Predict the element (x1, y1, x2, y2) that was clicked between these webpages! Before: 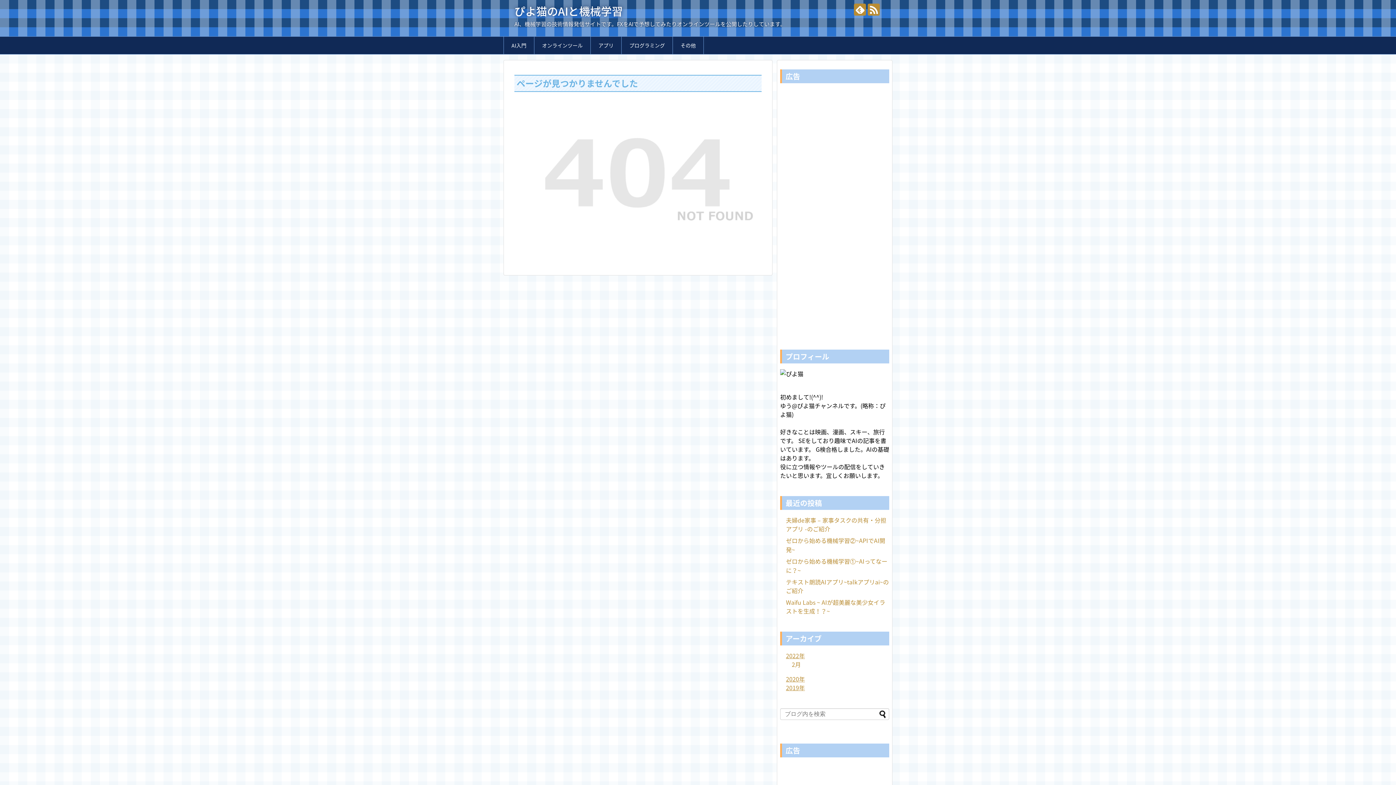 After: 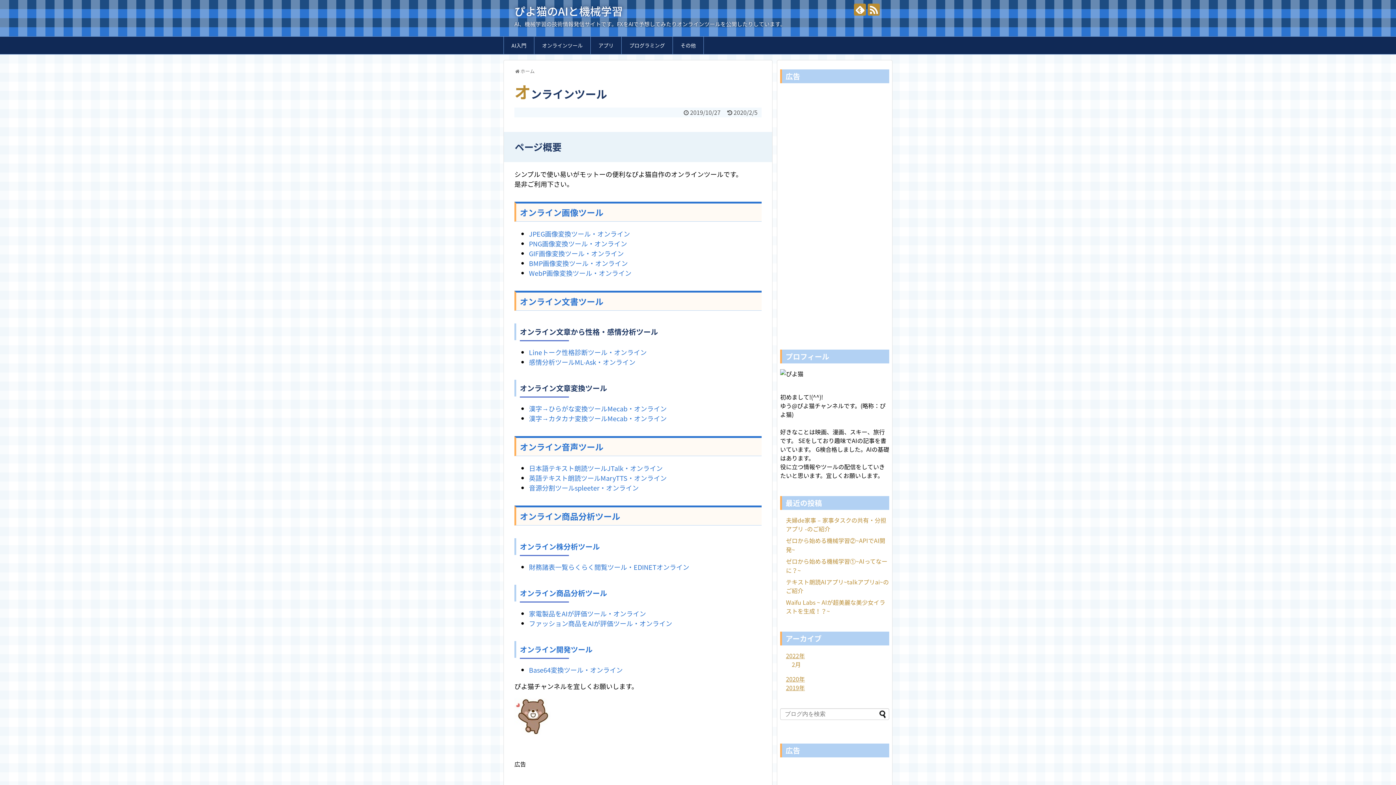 Action: label: オンラインツール bbox: (534, 36, 590, 54)